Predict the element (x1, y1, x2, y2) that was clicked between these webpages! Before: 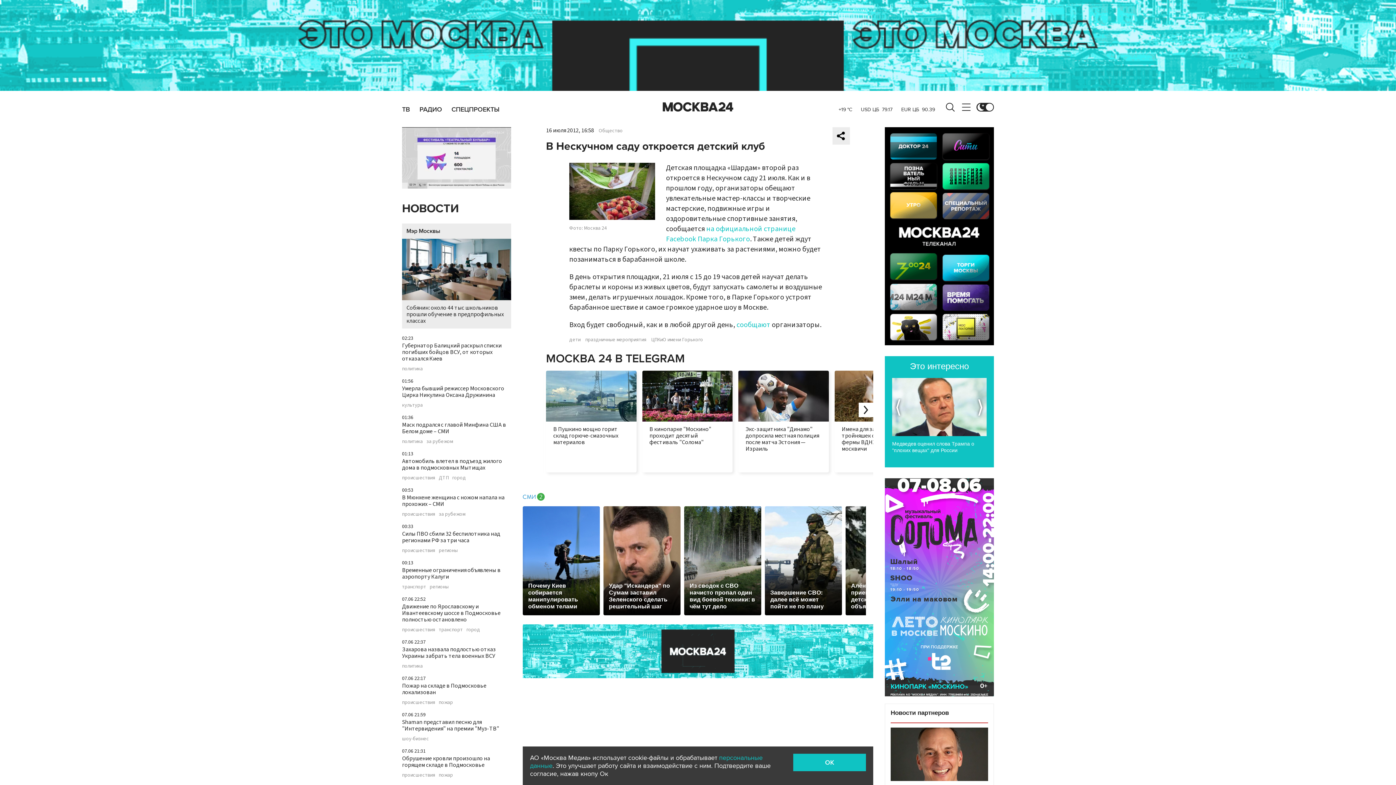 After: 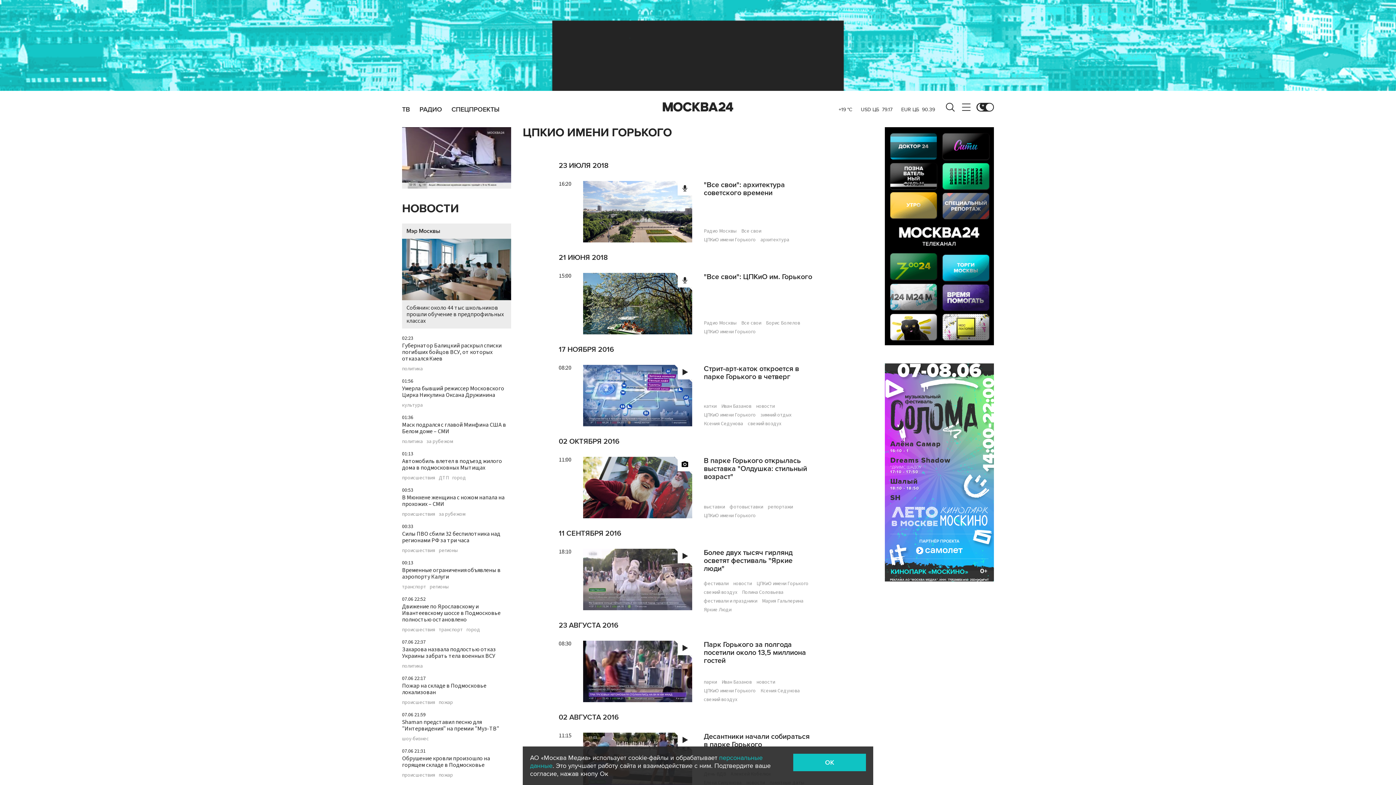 Action: label: ЦПКиО имени Горького bbox: (651, 337, 703, 342)